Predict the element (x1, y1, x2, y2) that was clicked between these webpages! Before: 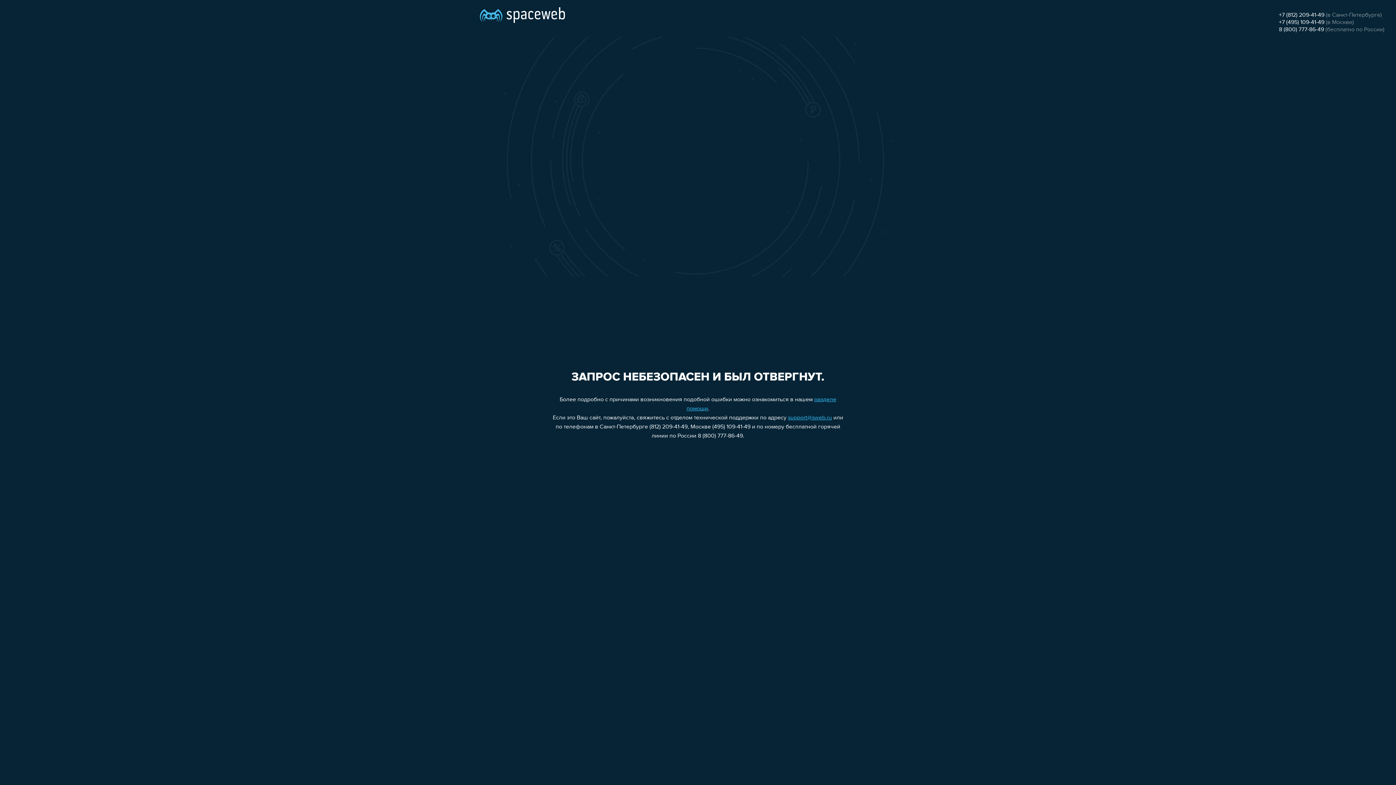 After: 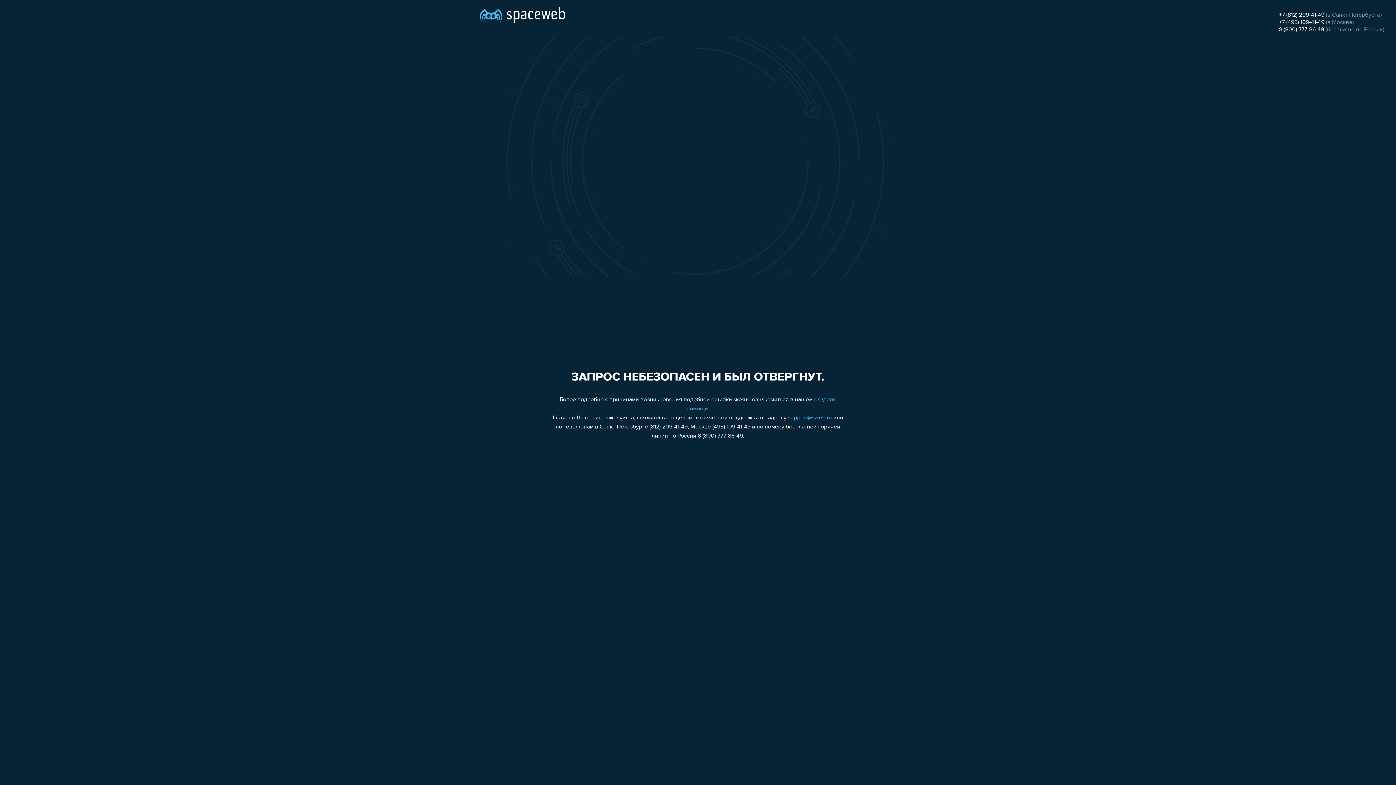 Action: bbox: (1279, 19, 1324, 25) label: +7 (495) 109-41-49